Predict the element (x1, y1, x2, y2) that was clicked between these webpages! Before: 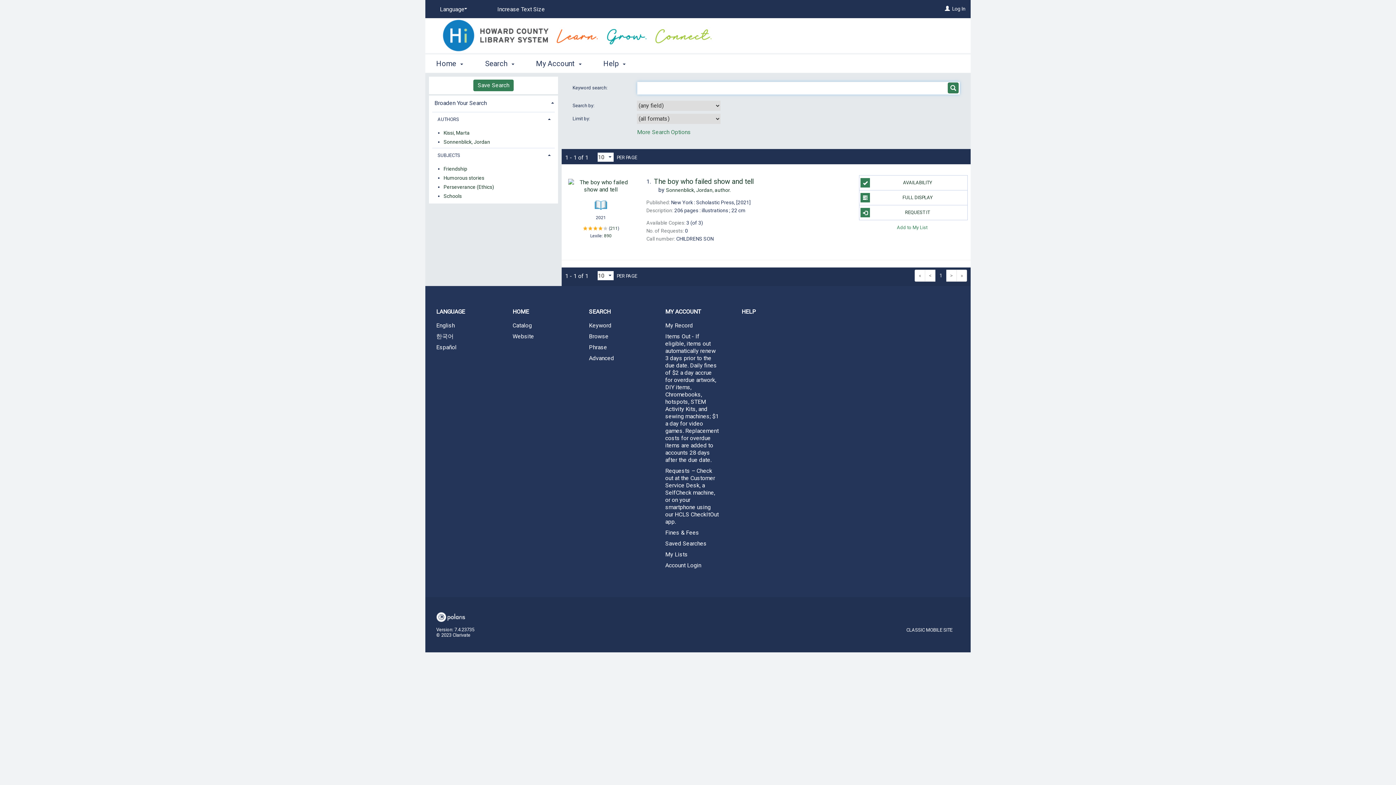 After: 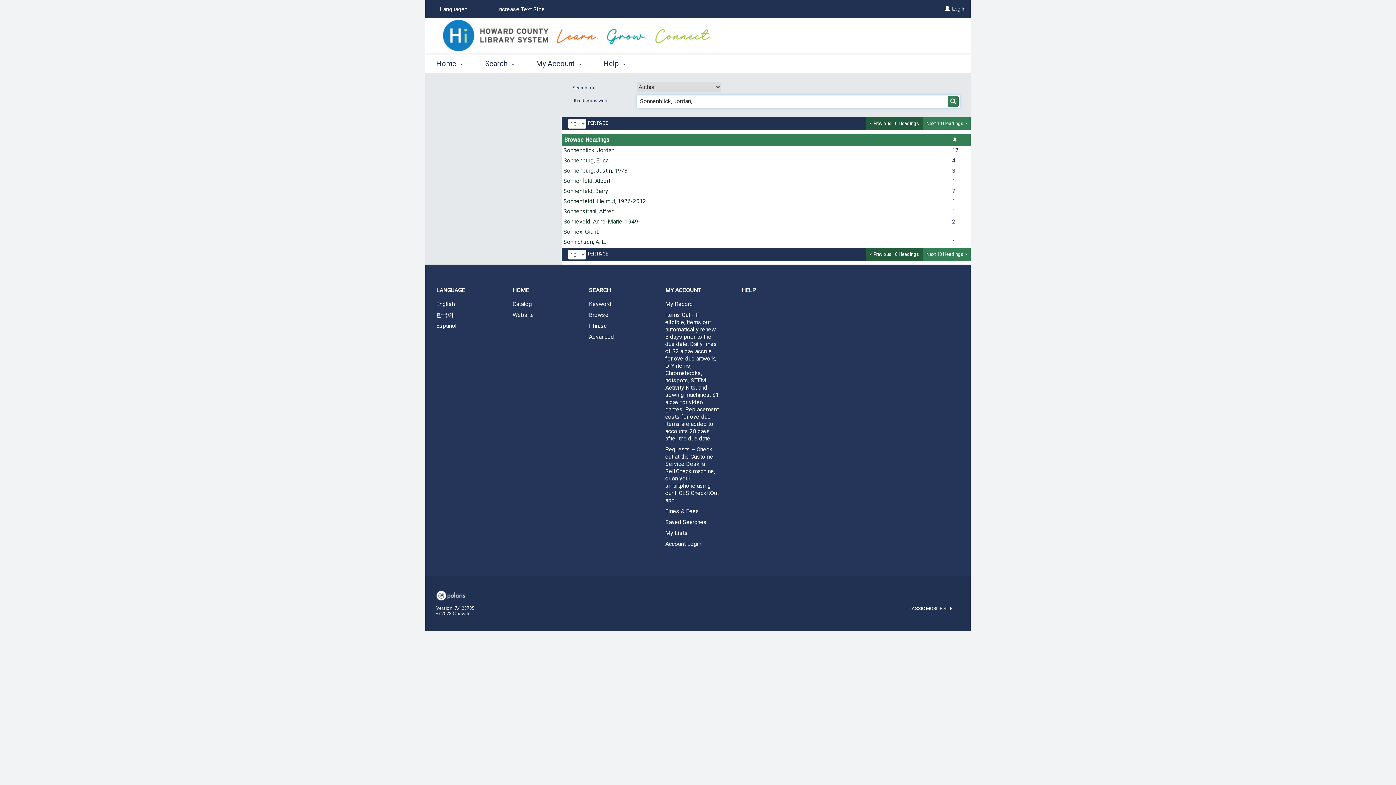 Action: bbox: (666, 187, 730, 193) label: Sonnenblick, Jordan, author.